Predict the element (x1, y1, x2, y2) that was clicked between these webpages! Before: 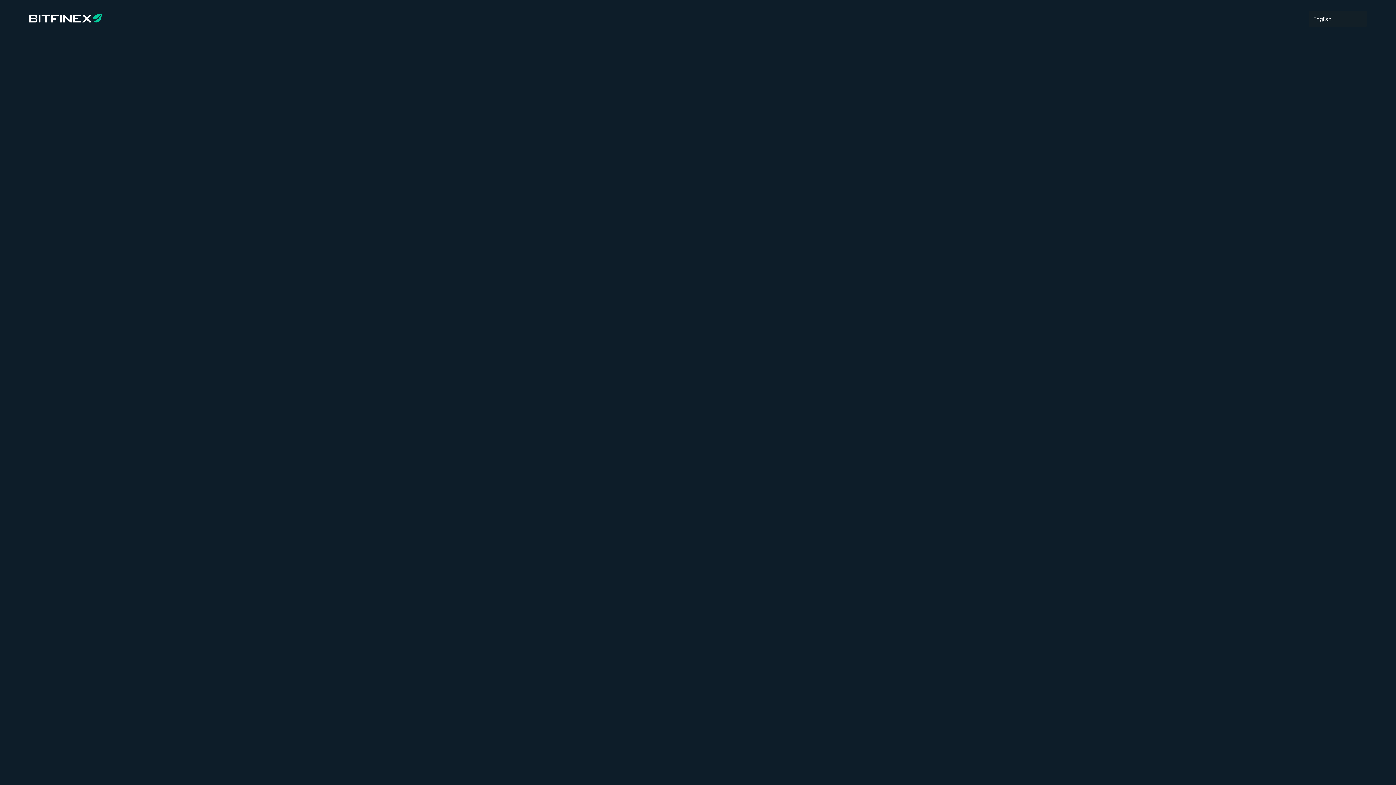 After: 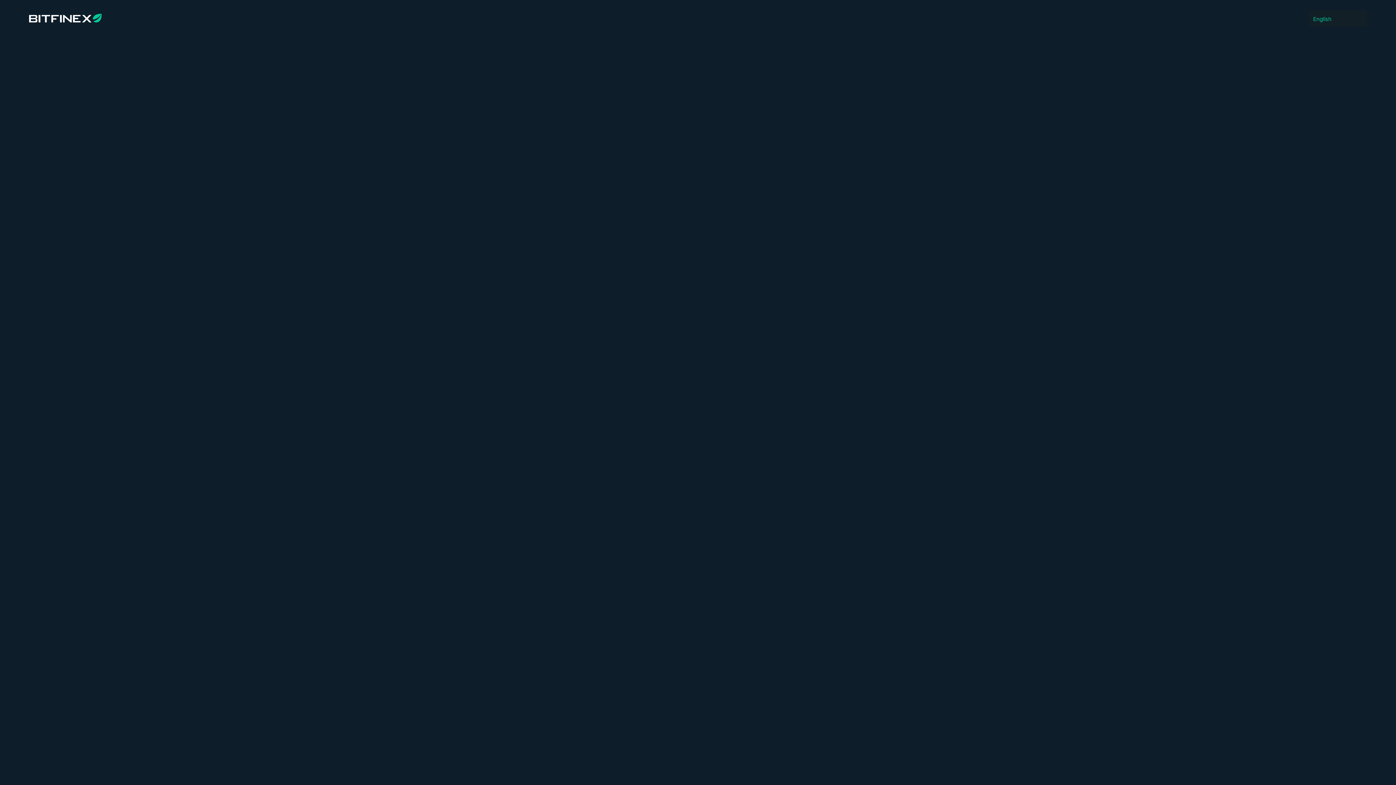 Action: label: English bbox: (1309, 10, 1367, 26)